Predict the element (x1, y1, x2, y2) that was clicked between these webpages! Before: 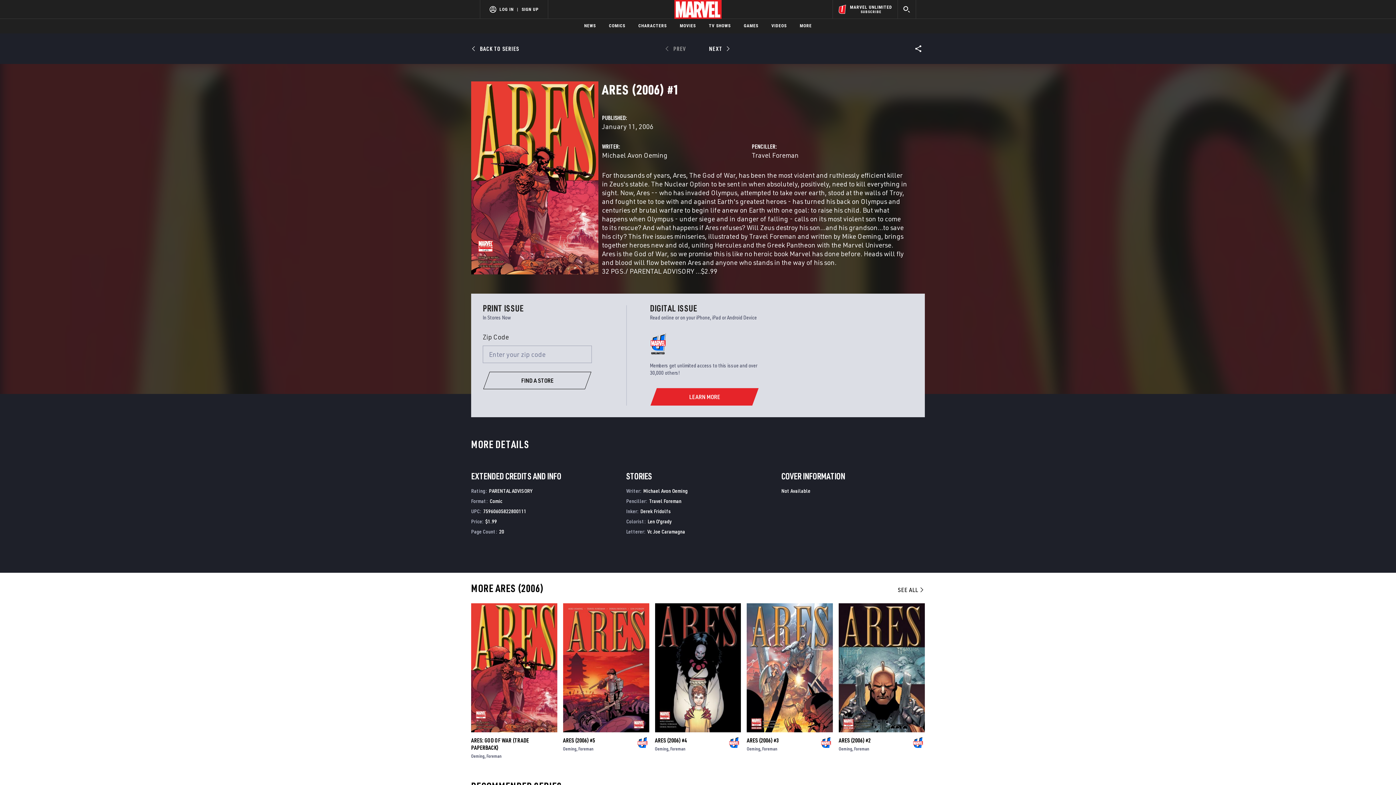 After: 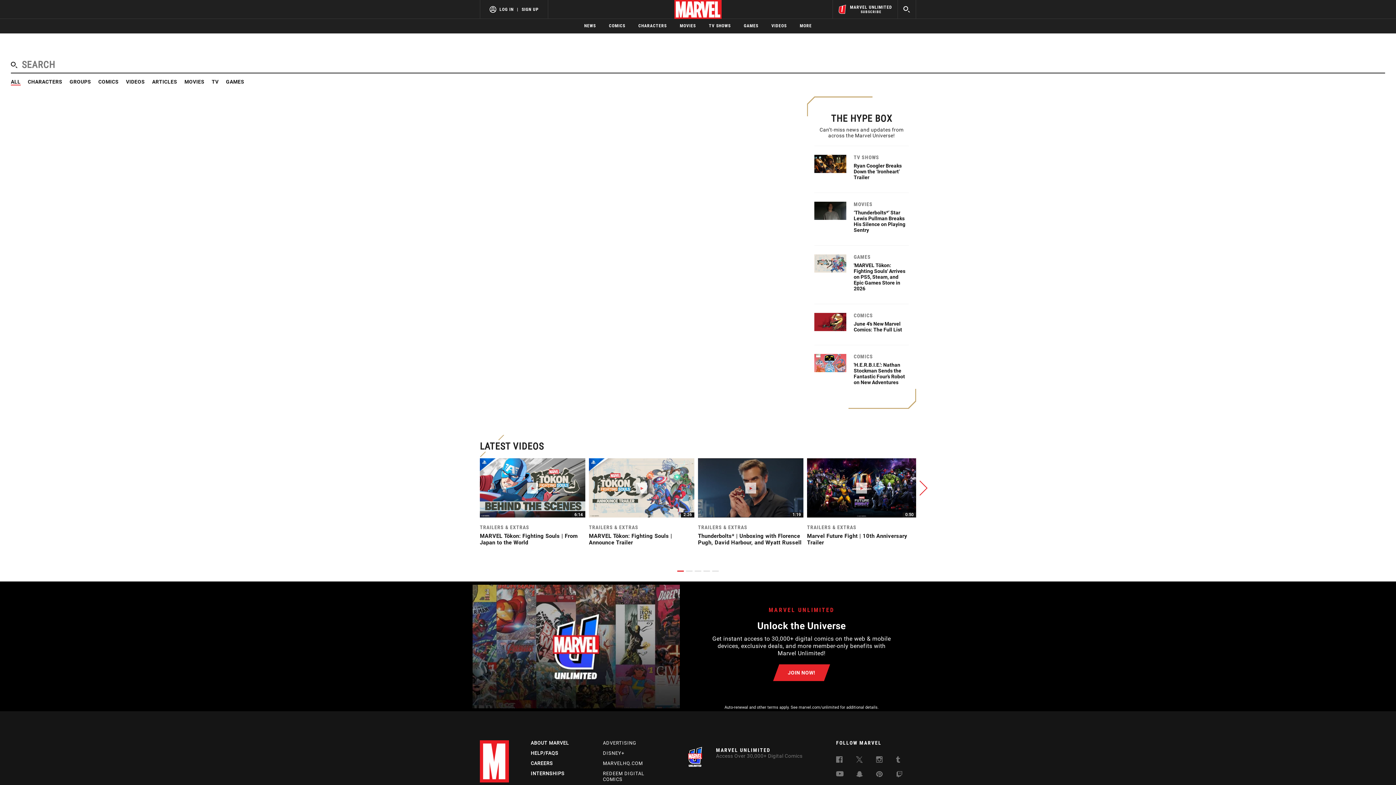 Action: bbox: (897, 0, 916, 18) label: search